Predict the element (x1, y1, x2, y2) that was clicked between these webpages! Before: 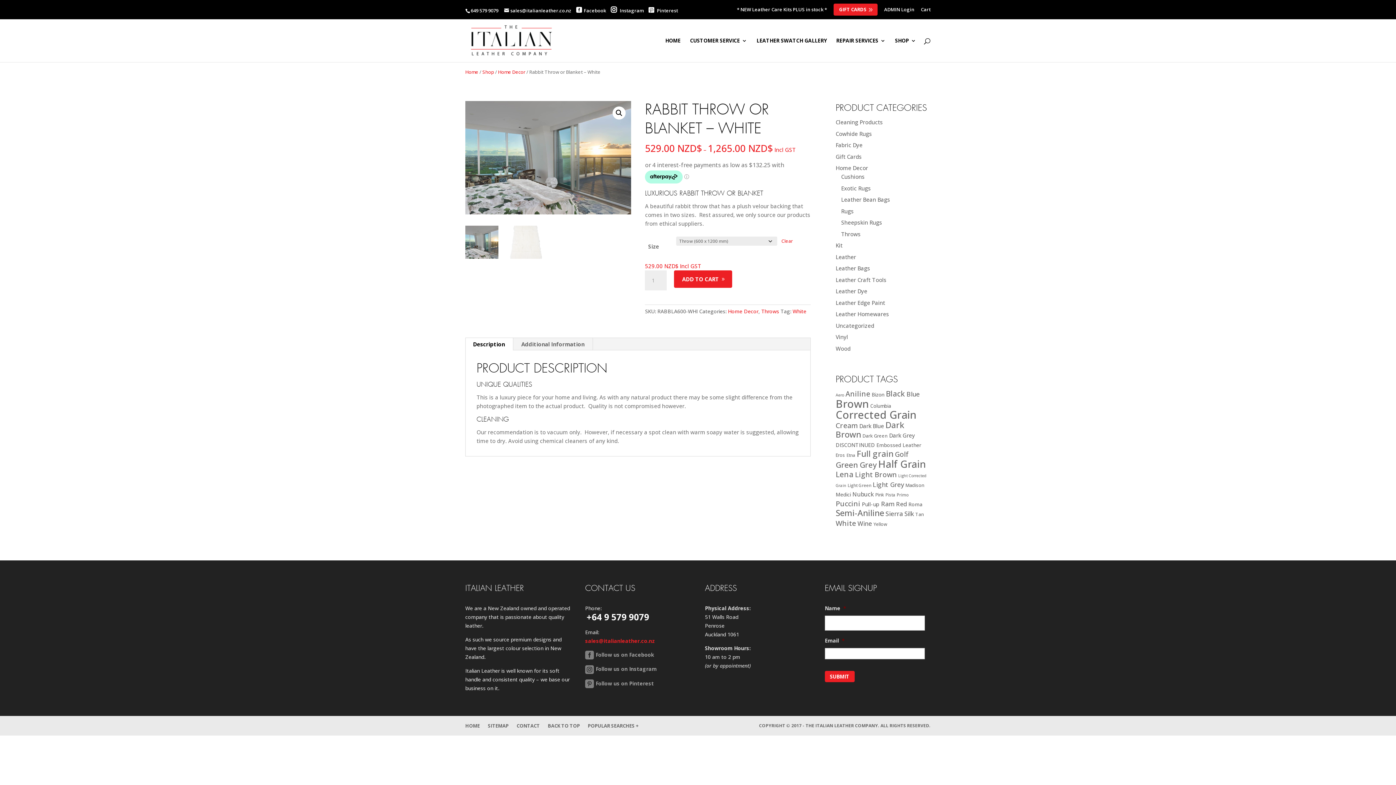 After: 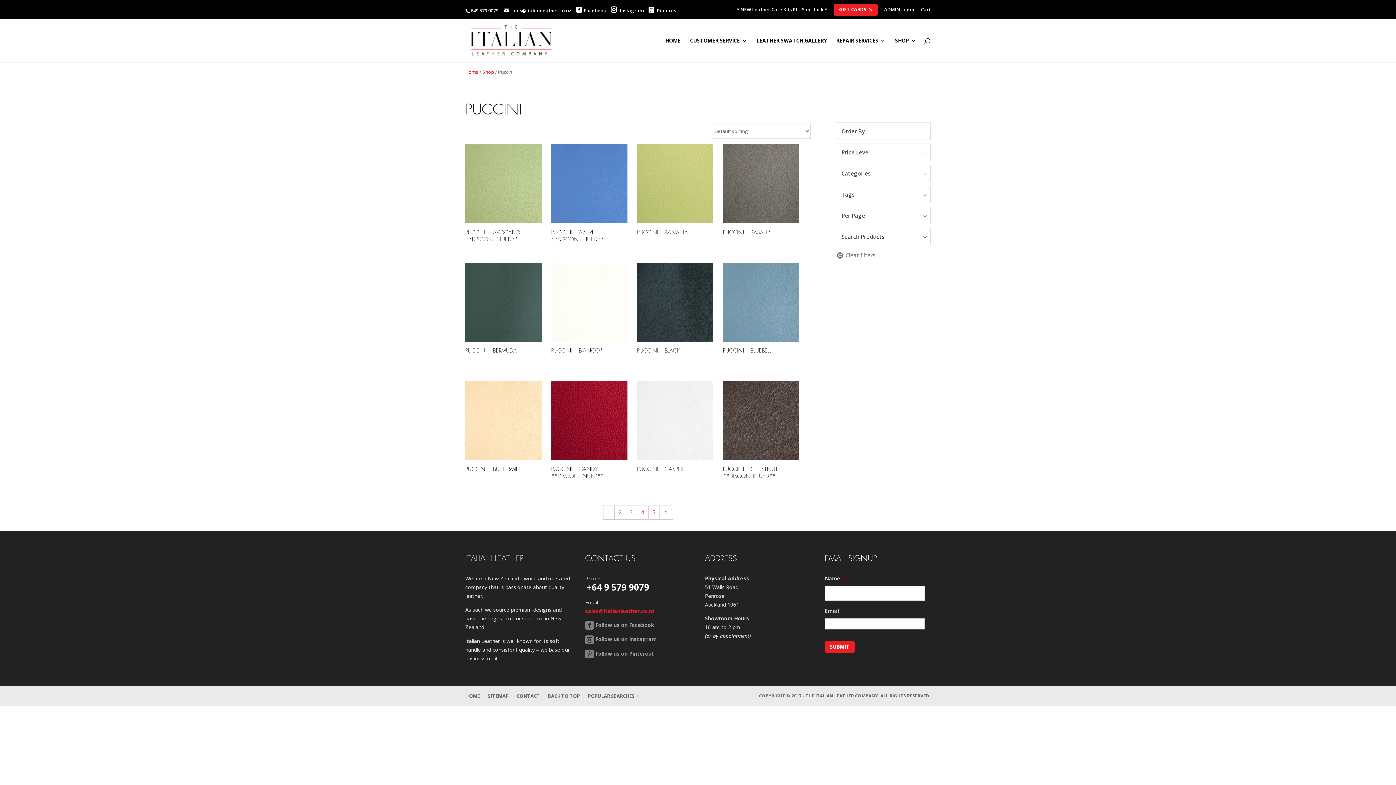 Action: bbox: (835, 498, 860, 508) label: Puccini (53 products)